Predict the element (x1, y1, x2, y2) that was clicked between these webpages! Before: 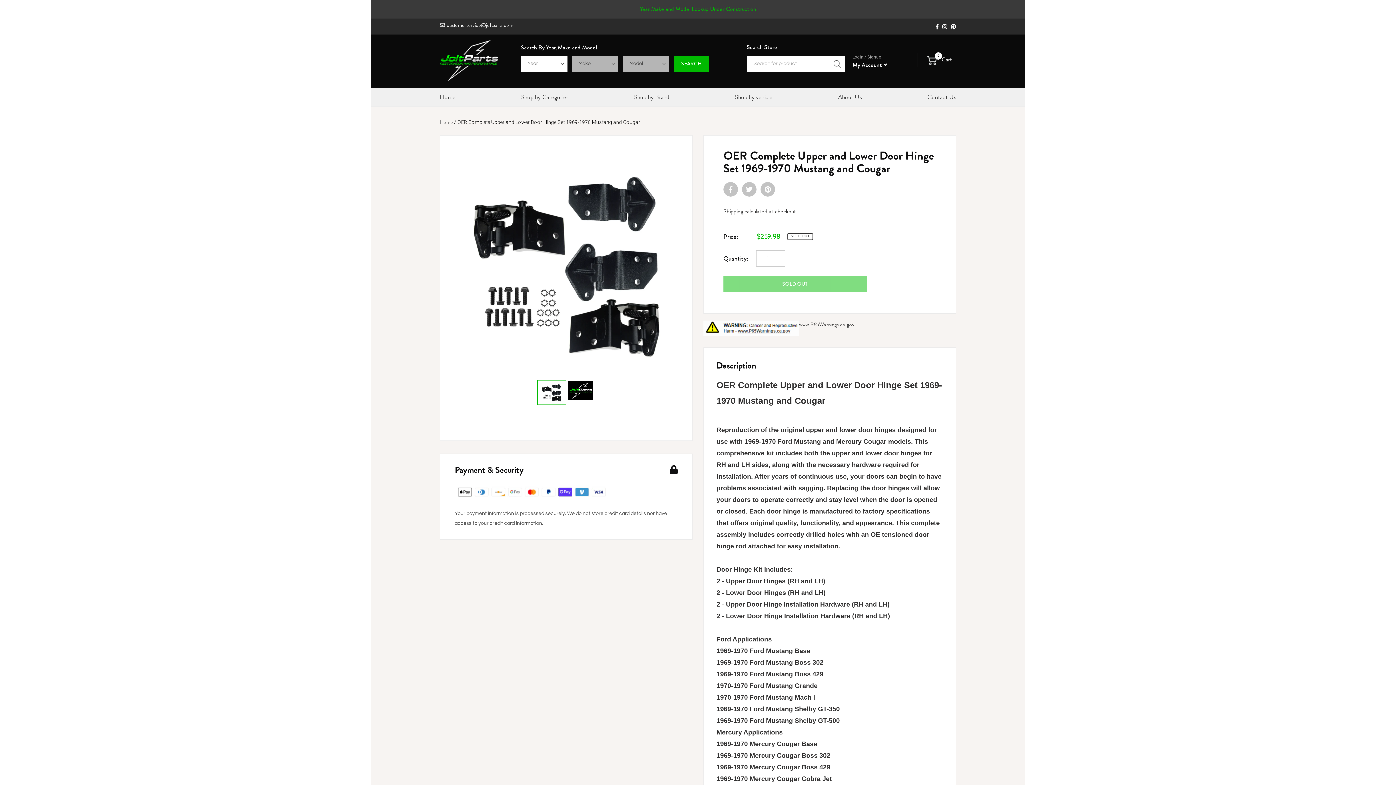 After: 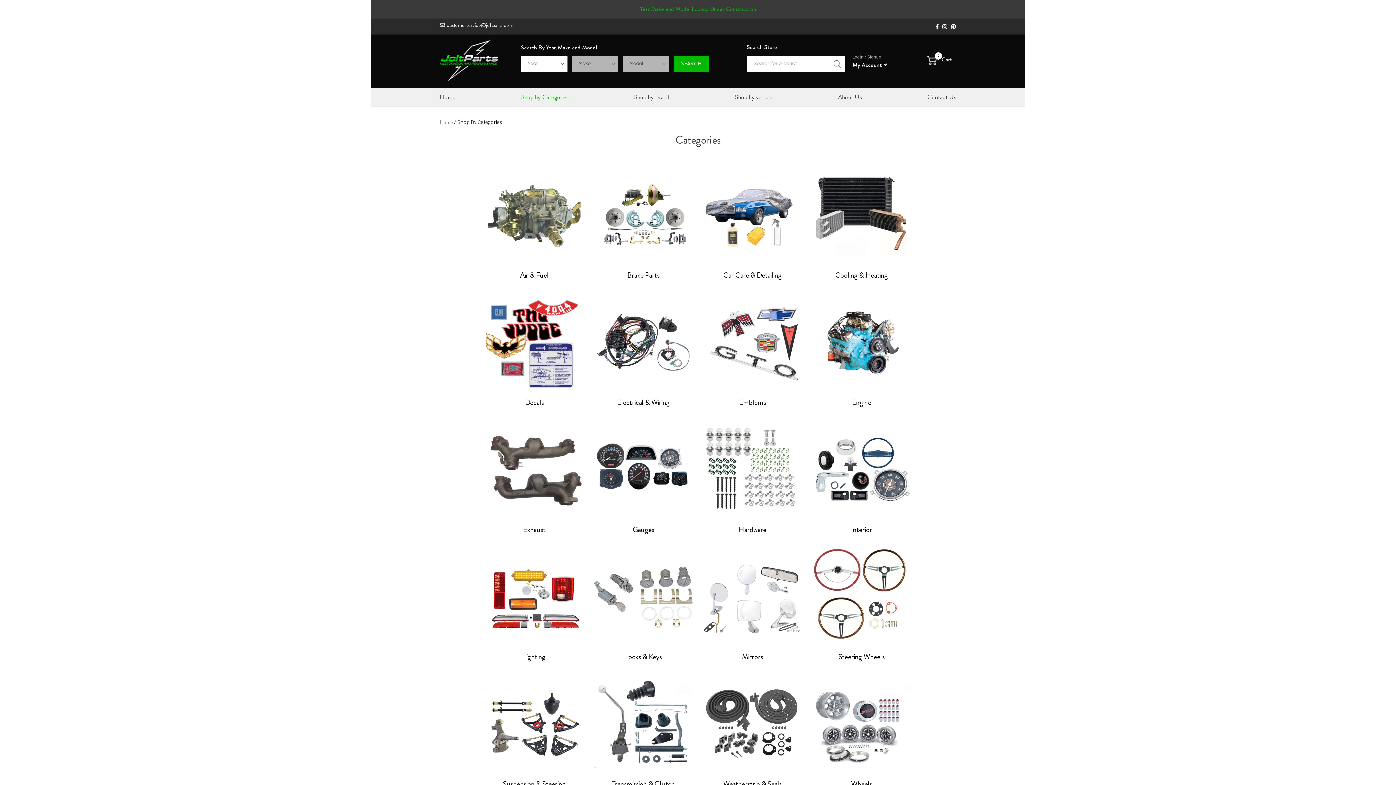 Action: label: Shop by Categories bbox: (521, 92, 568, 101)